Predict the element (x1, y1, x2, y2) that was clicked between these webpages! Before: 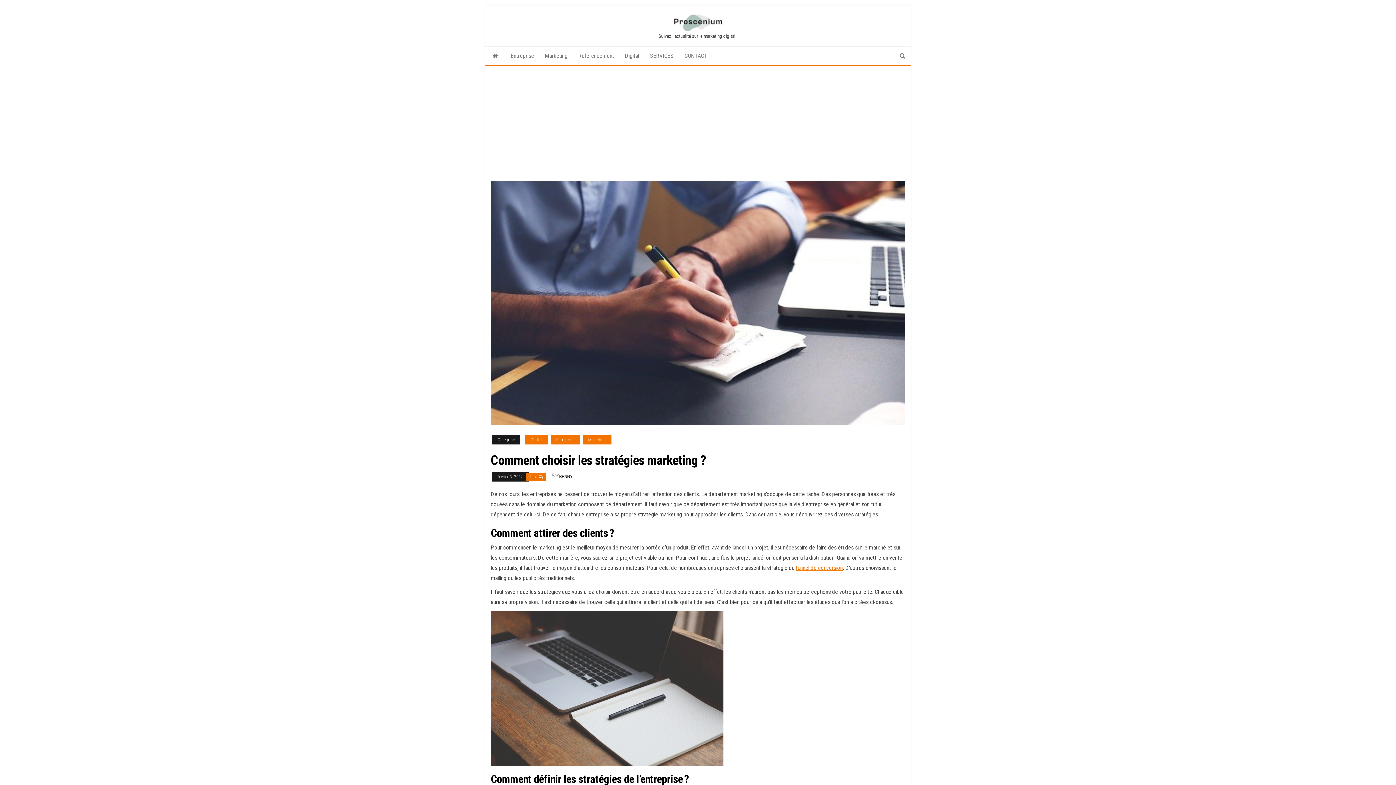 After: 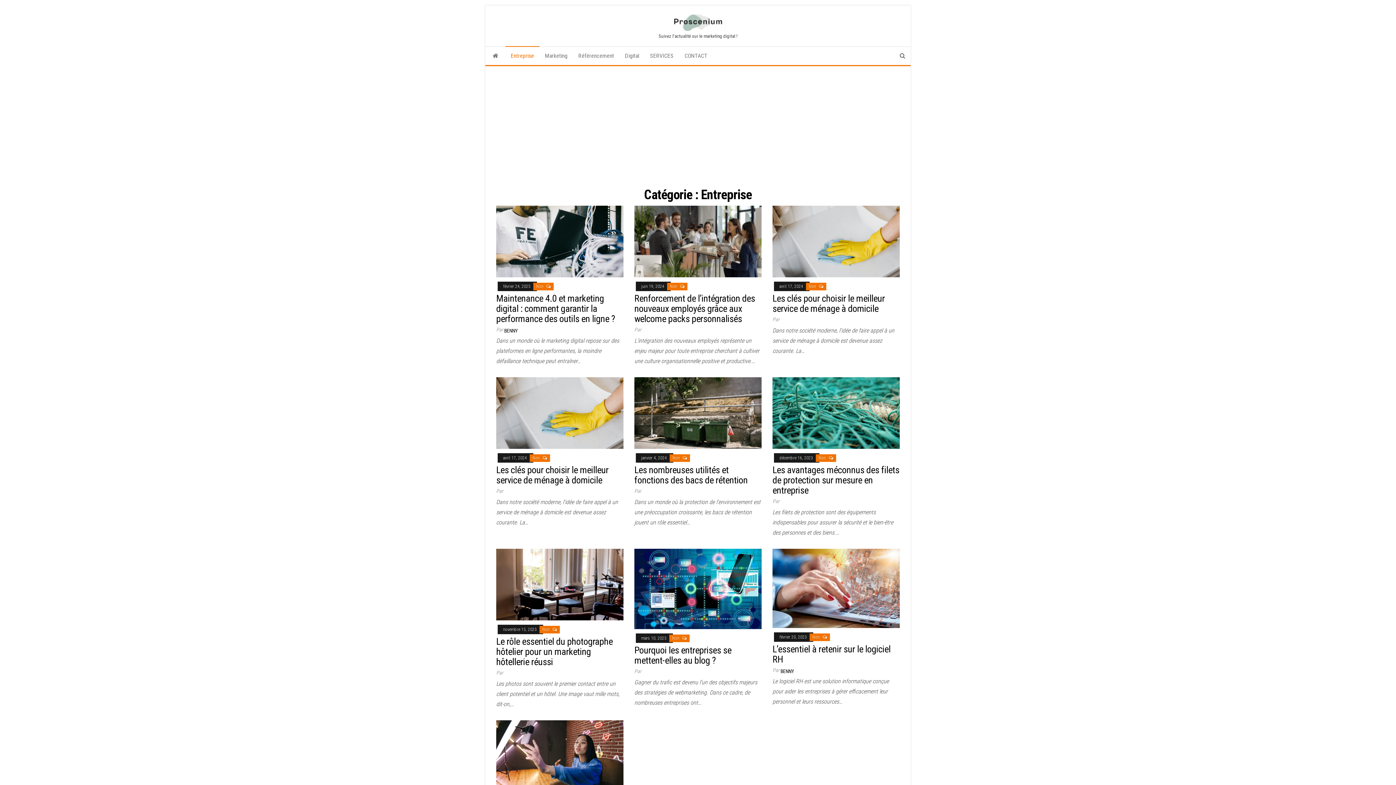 Action: bbox: (505, 46, 539, 65) label: Entreprise